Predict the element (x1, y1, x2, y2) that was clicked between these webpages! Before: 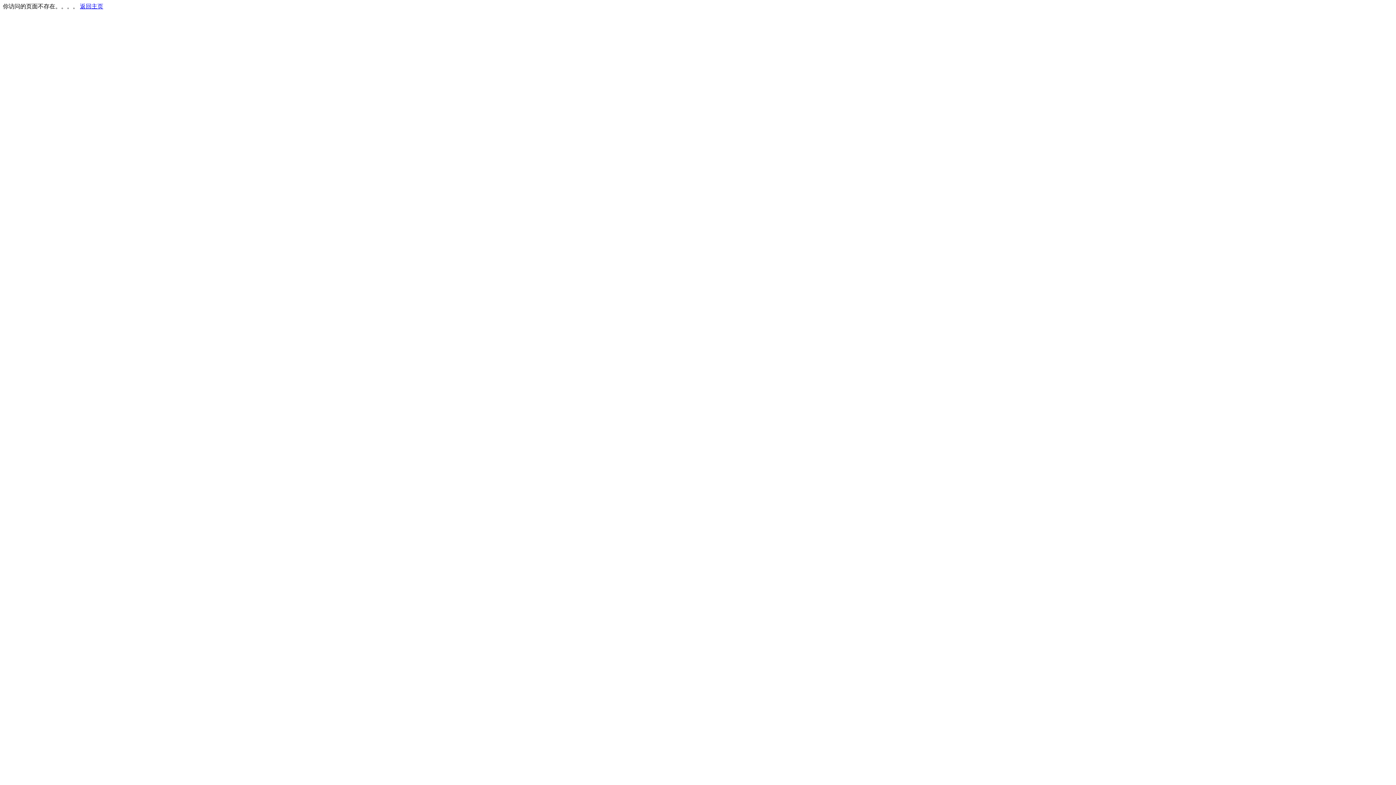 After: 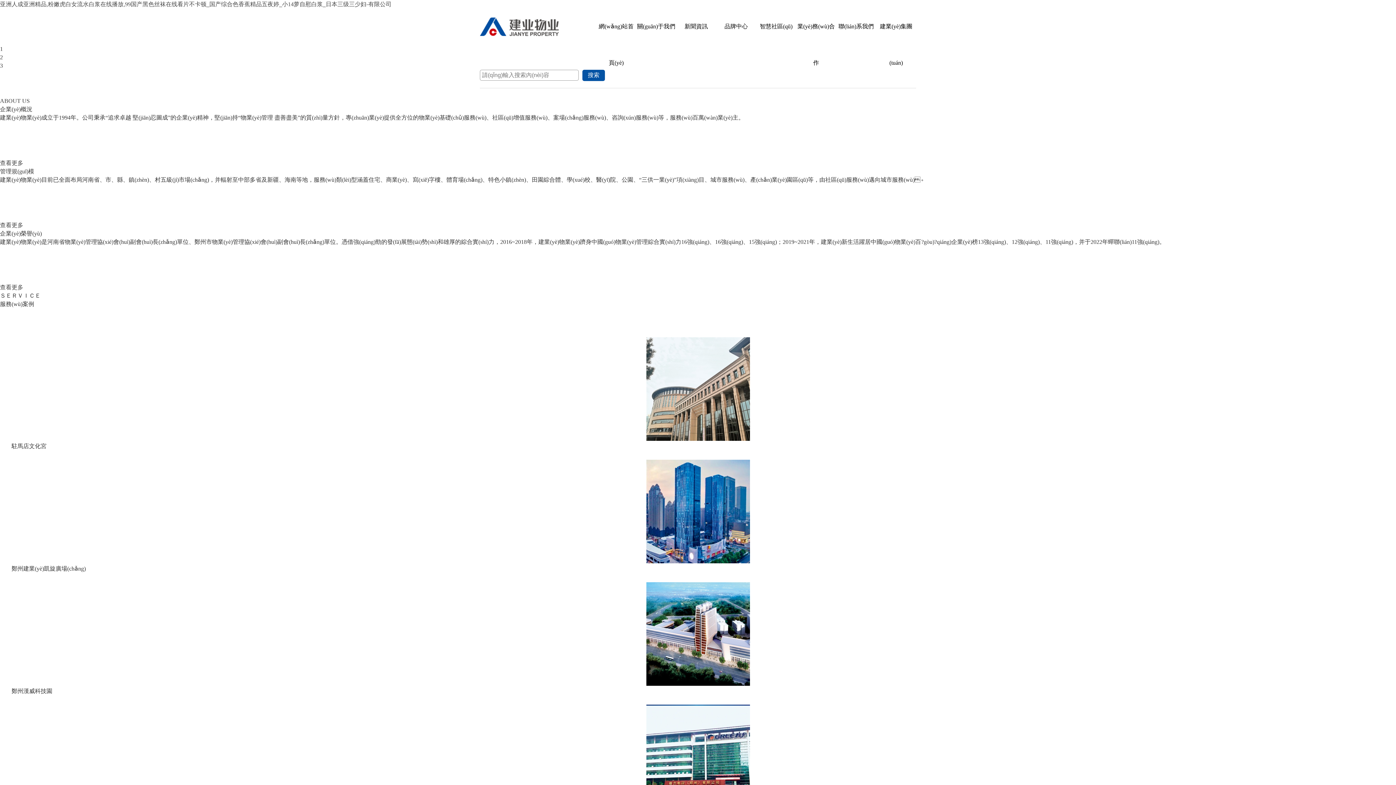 Action: label: 返回主页 bbox: (80, 3, 103, 9)